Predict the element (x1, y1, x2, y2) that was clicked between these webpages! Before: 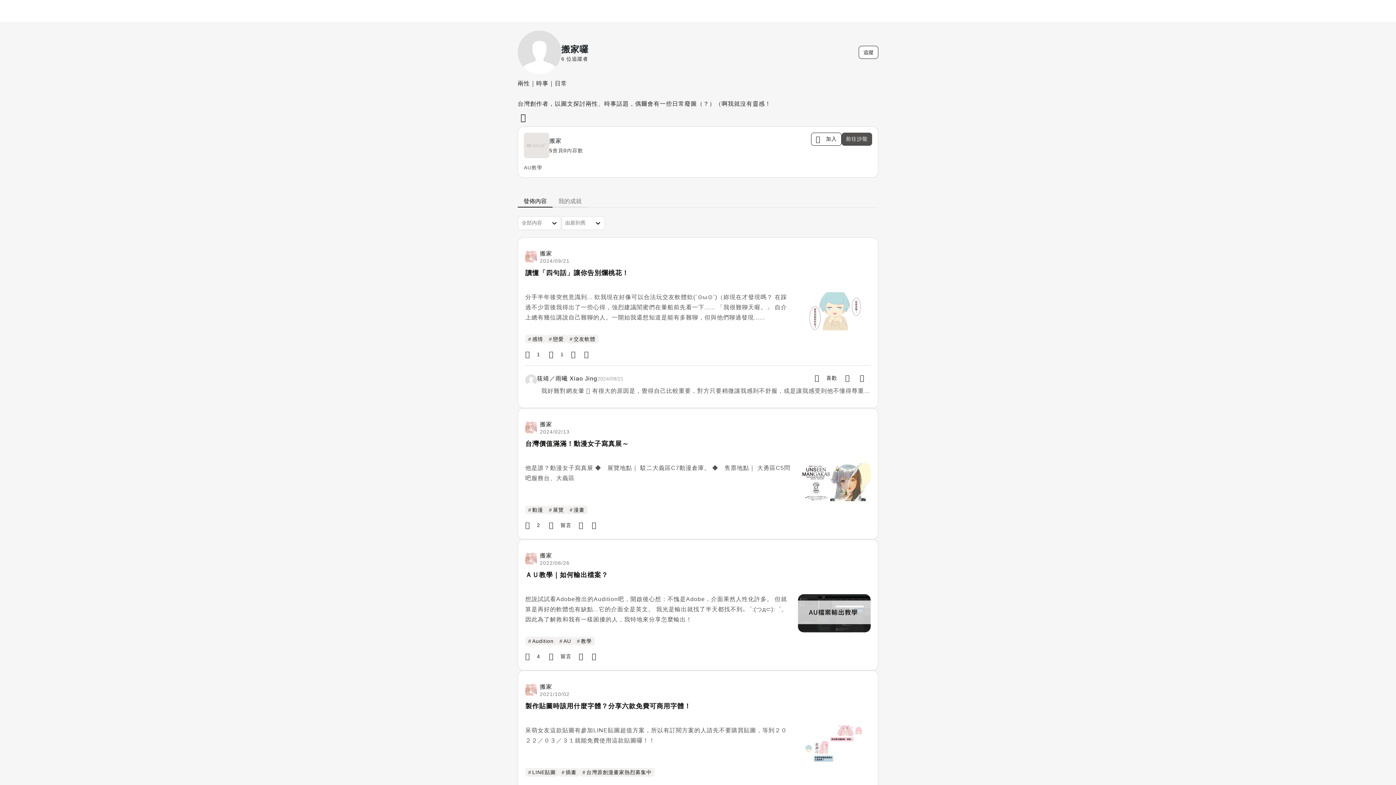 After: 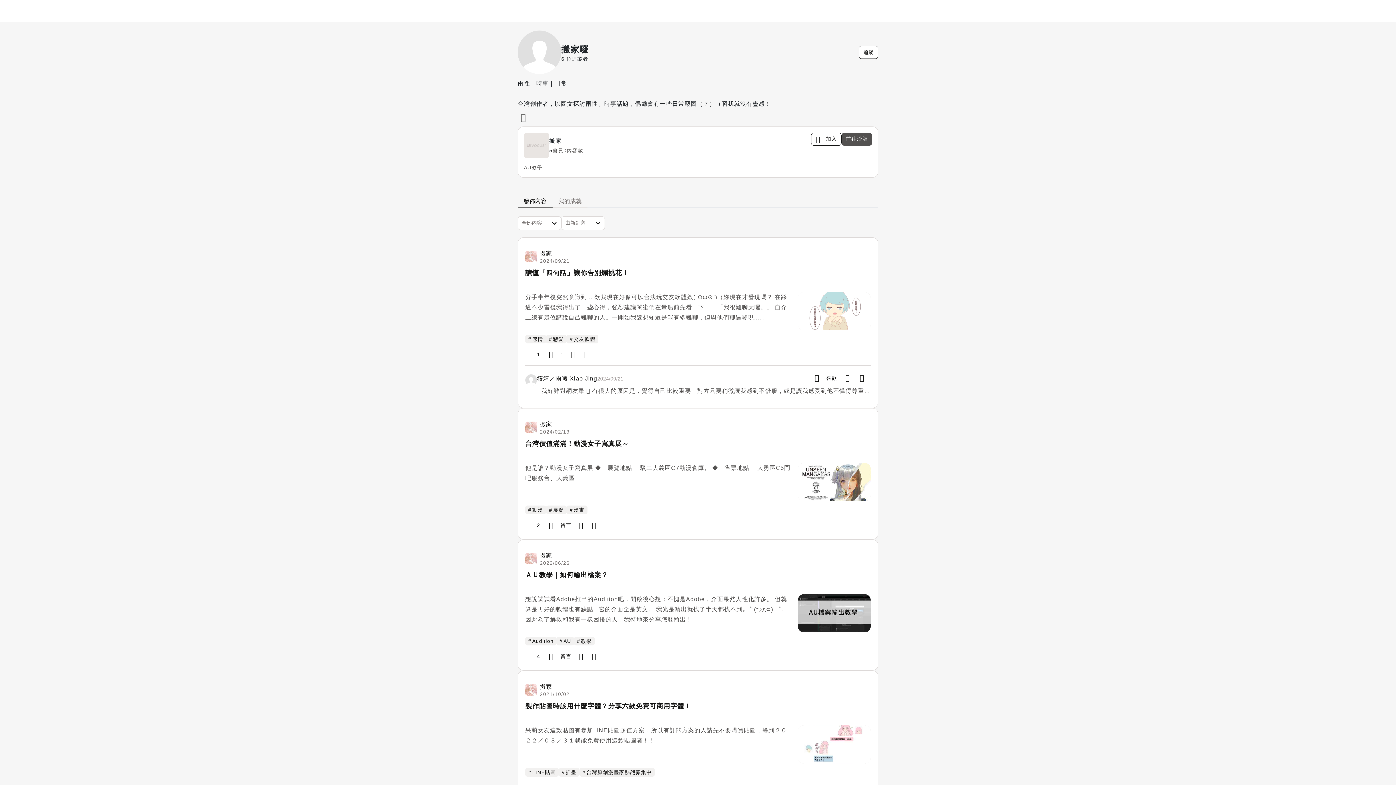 Action: bbox: (517, 195, 552, 207) label: 發佈內容